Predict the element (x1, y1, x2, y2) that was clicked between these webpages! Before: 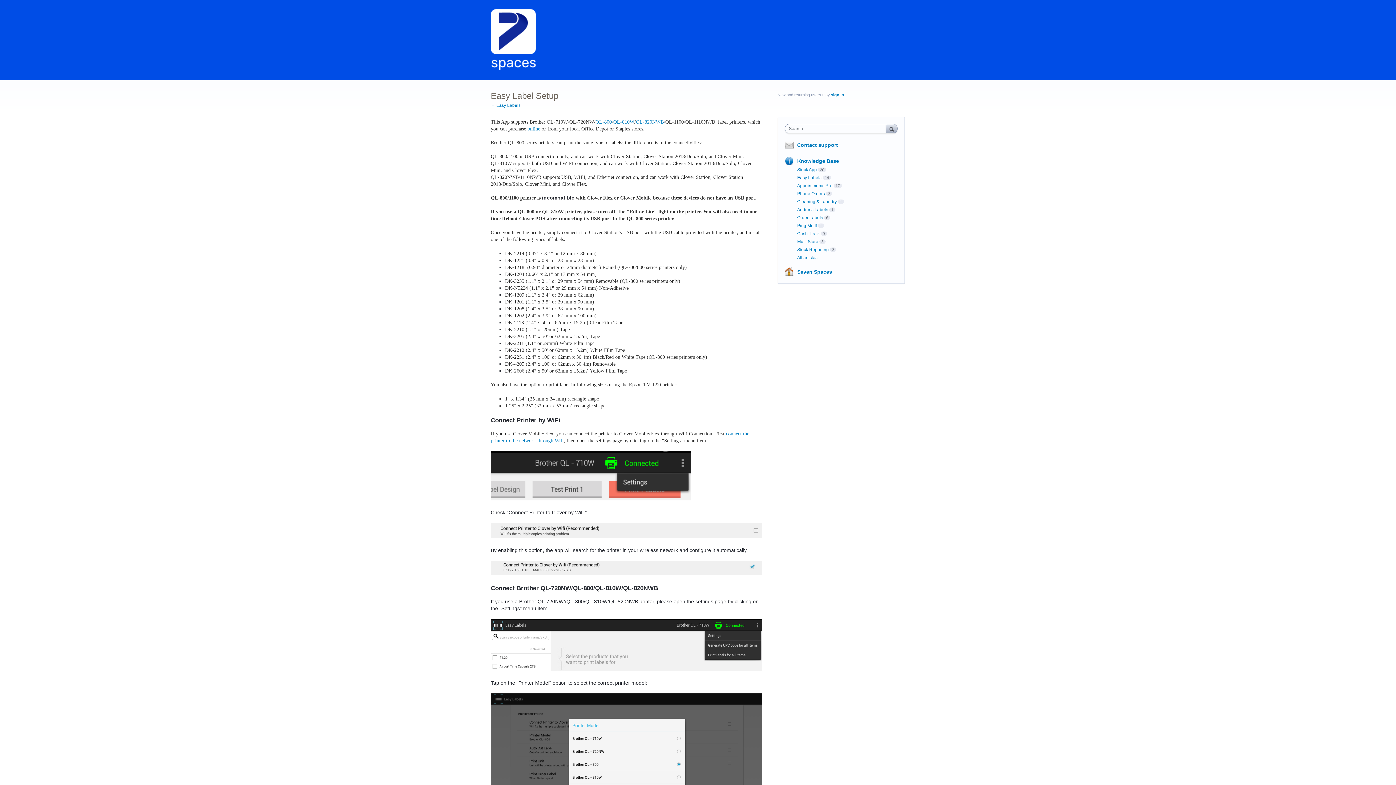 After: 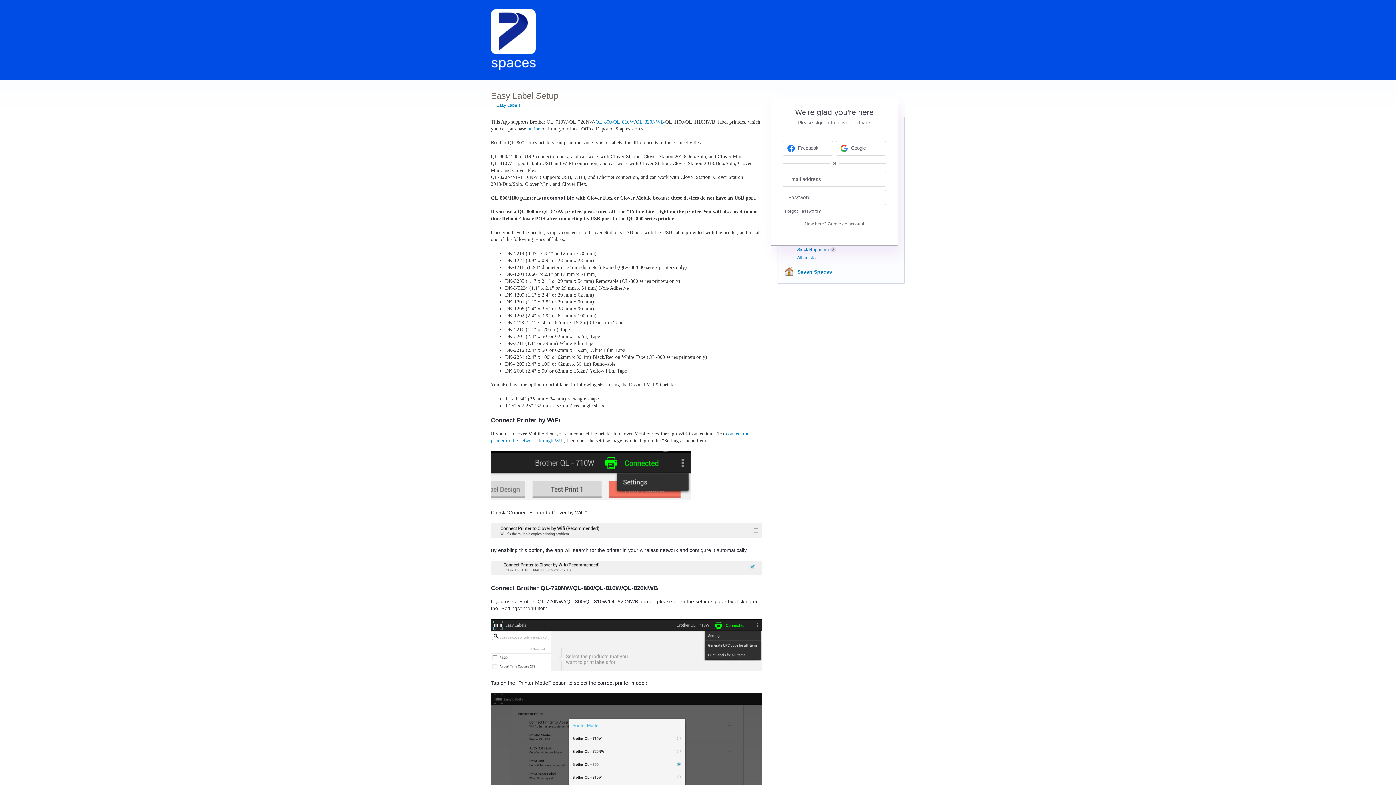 Action: bbox: (831, 92, 844, 97) label: sign in